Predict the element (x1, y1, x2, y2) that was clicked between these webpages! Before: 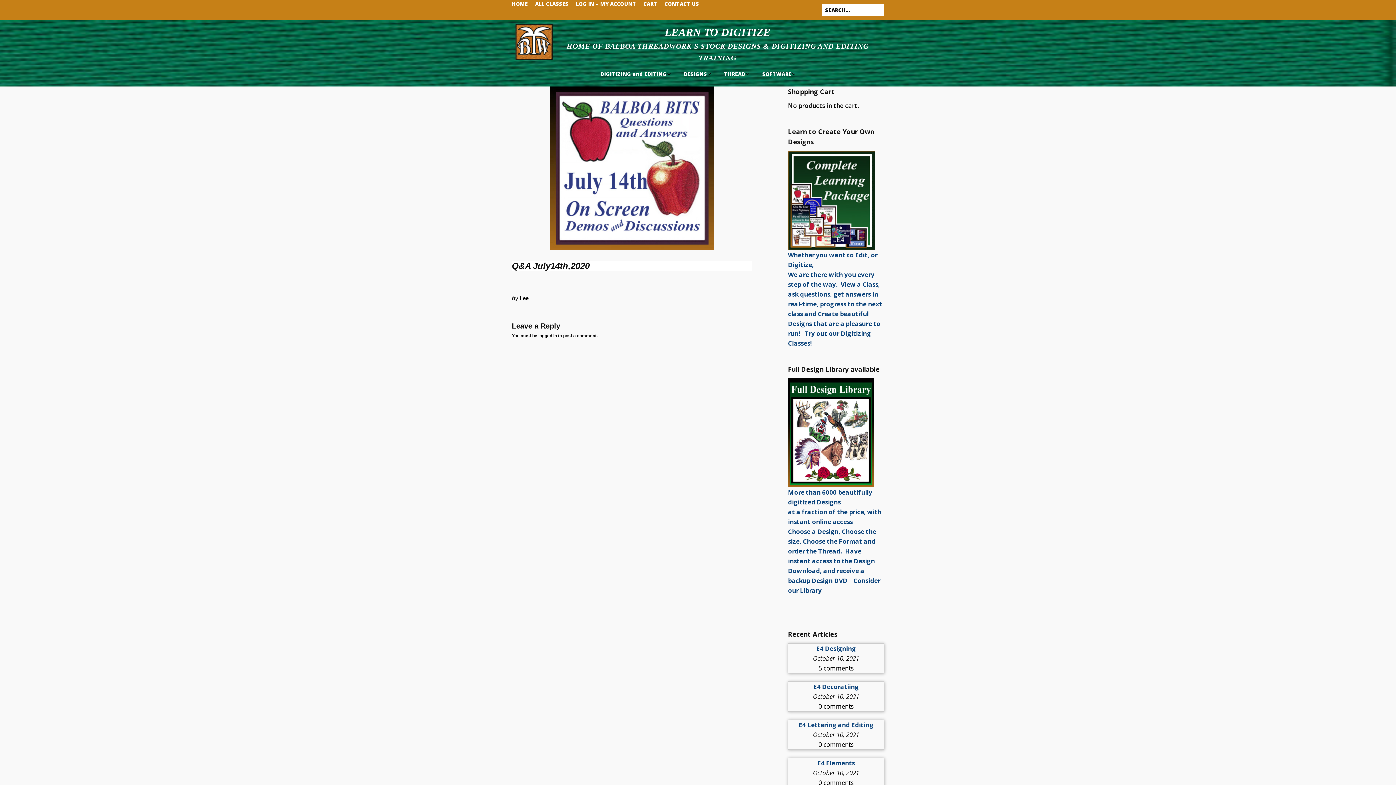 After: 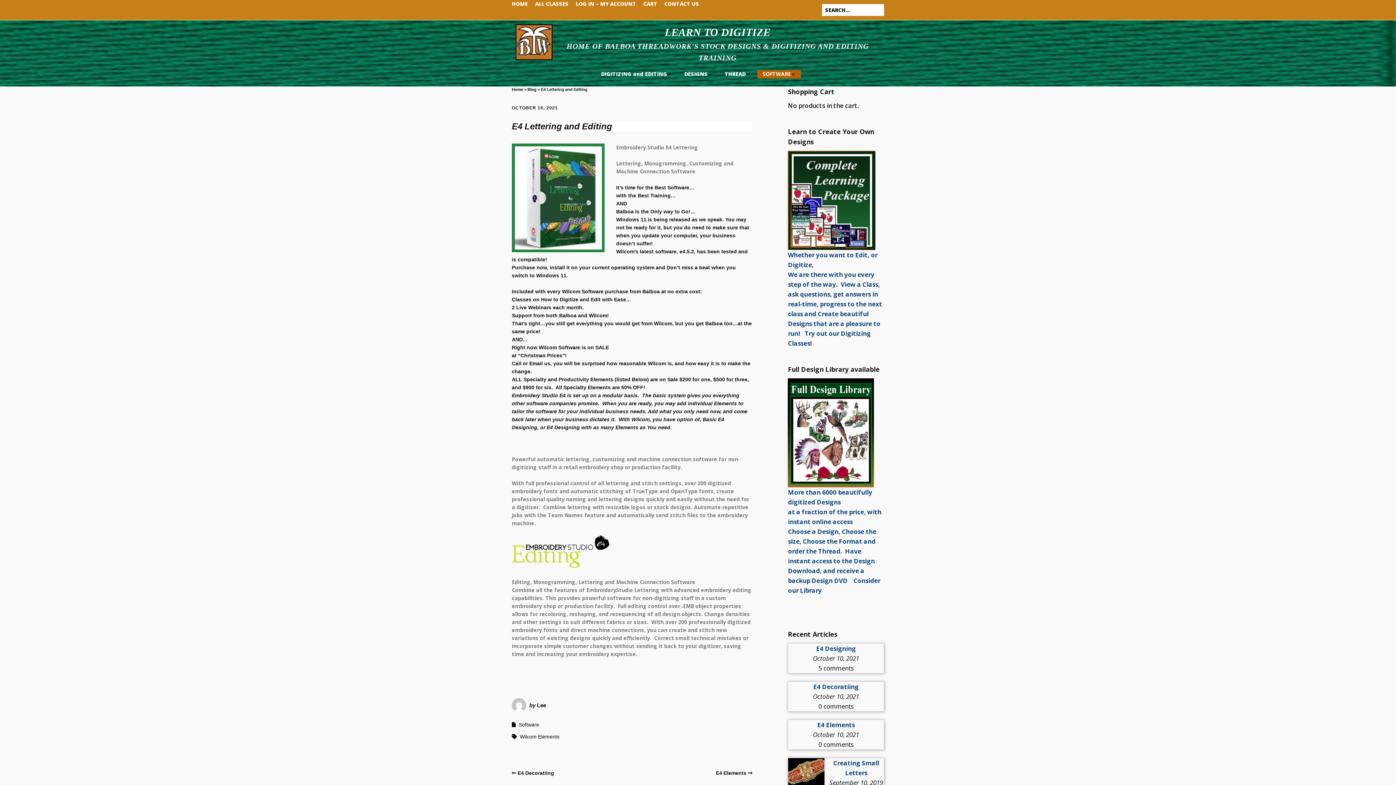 Action: bbox: (818, 739, 853, 749) label: 0 comments